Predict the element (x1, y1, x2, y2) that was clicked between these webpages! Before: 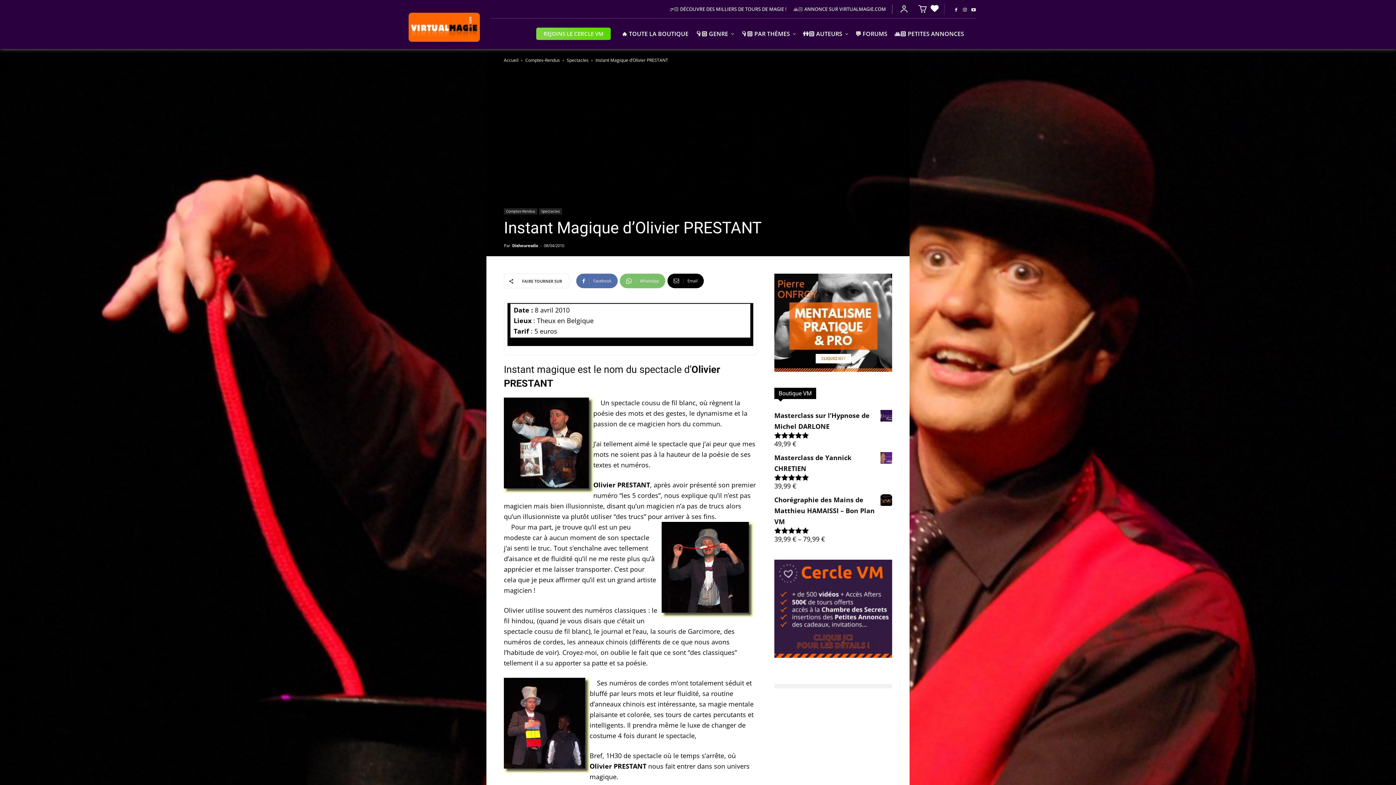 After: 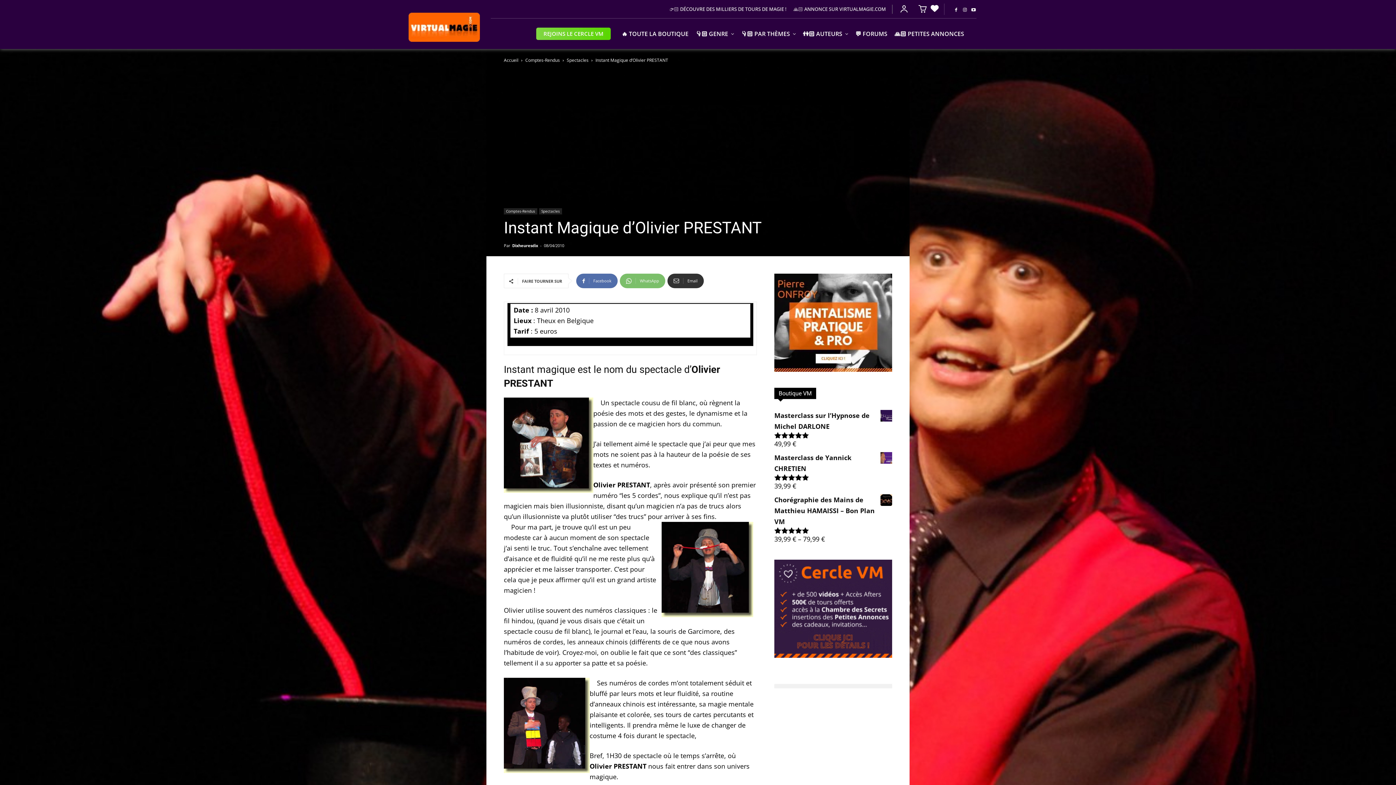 Action: bbox: (667, 273, 704, 288) label: Email